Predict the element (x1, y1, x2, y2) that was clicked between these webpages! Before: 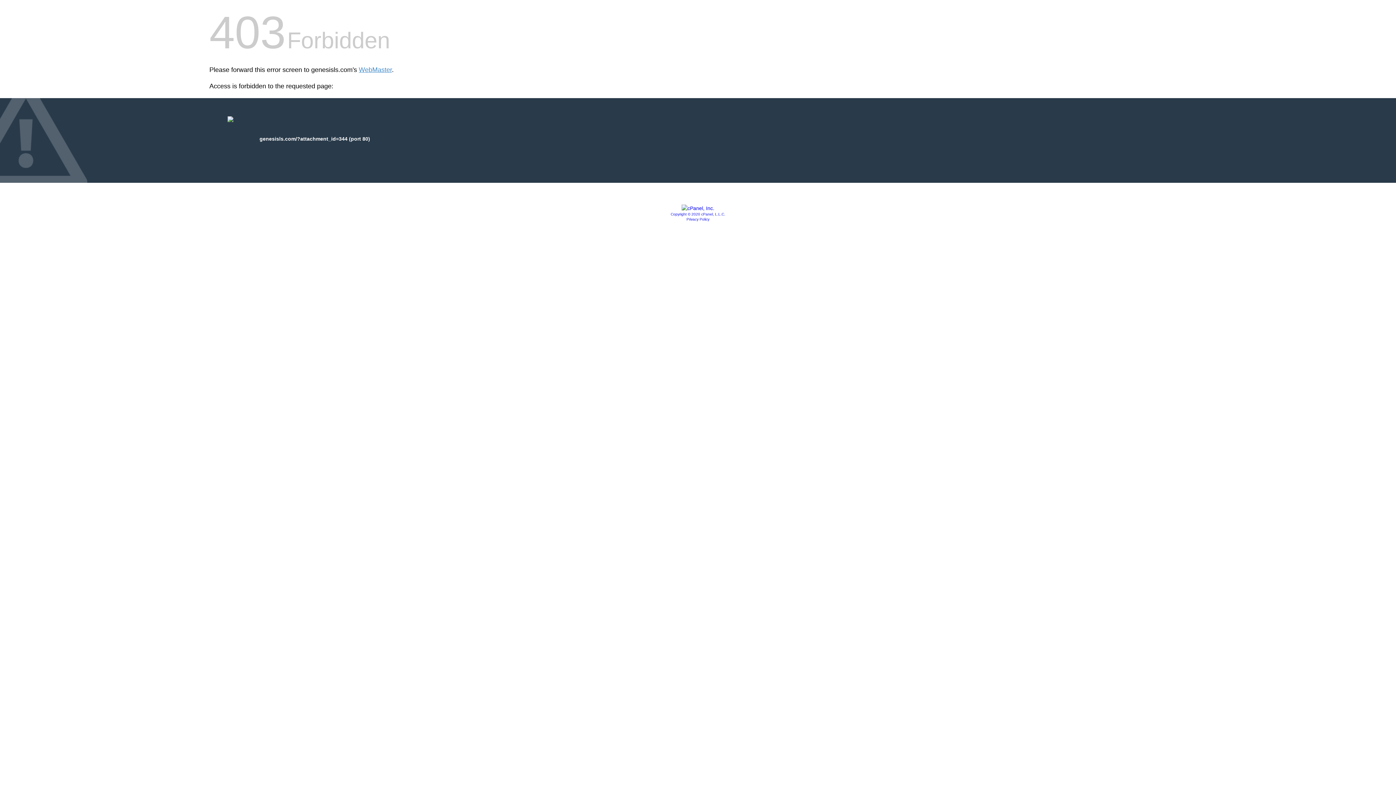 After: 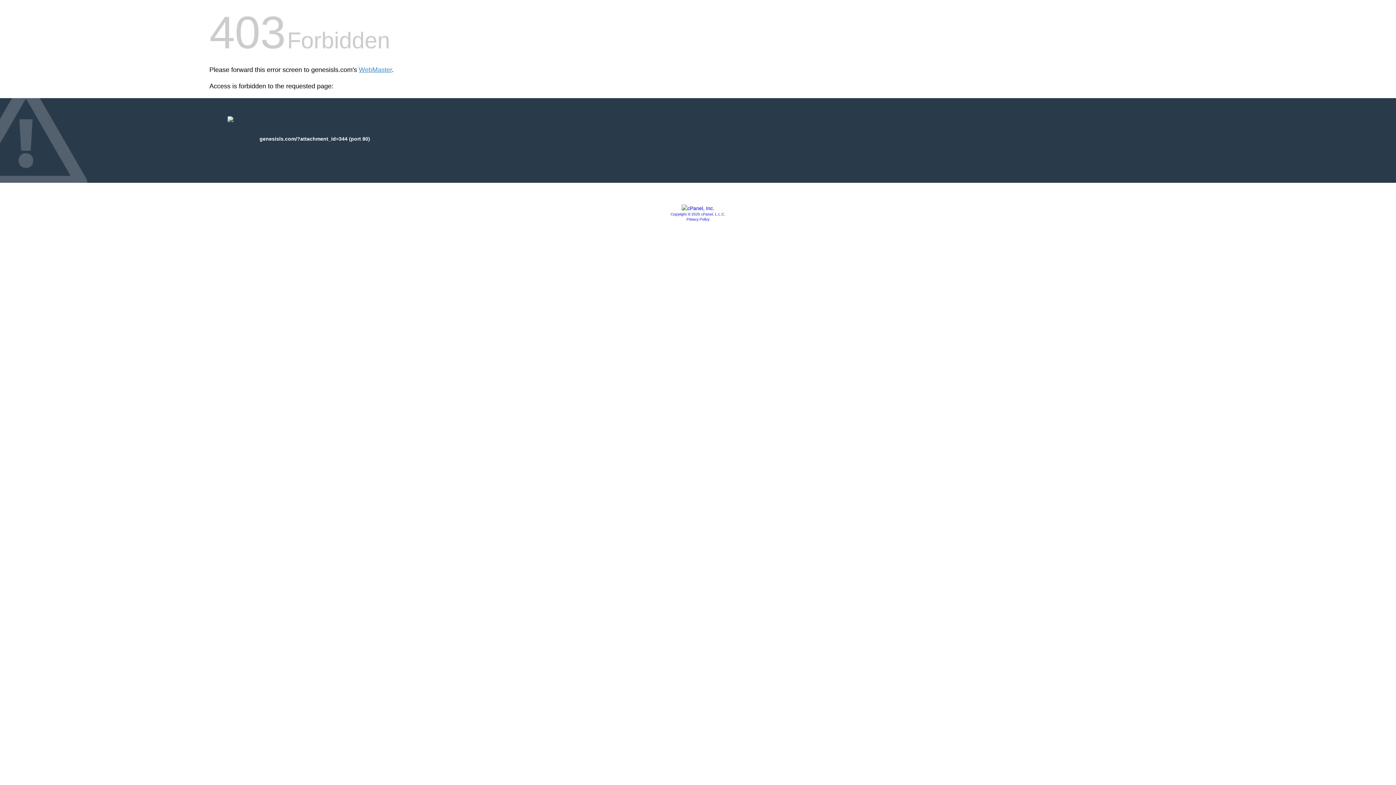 Action: bbox: (670, 212, 725, 216) label: Copyright © 2020 cPanel, L.L.C.